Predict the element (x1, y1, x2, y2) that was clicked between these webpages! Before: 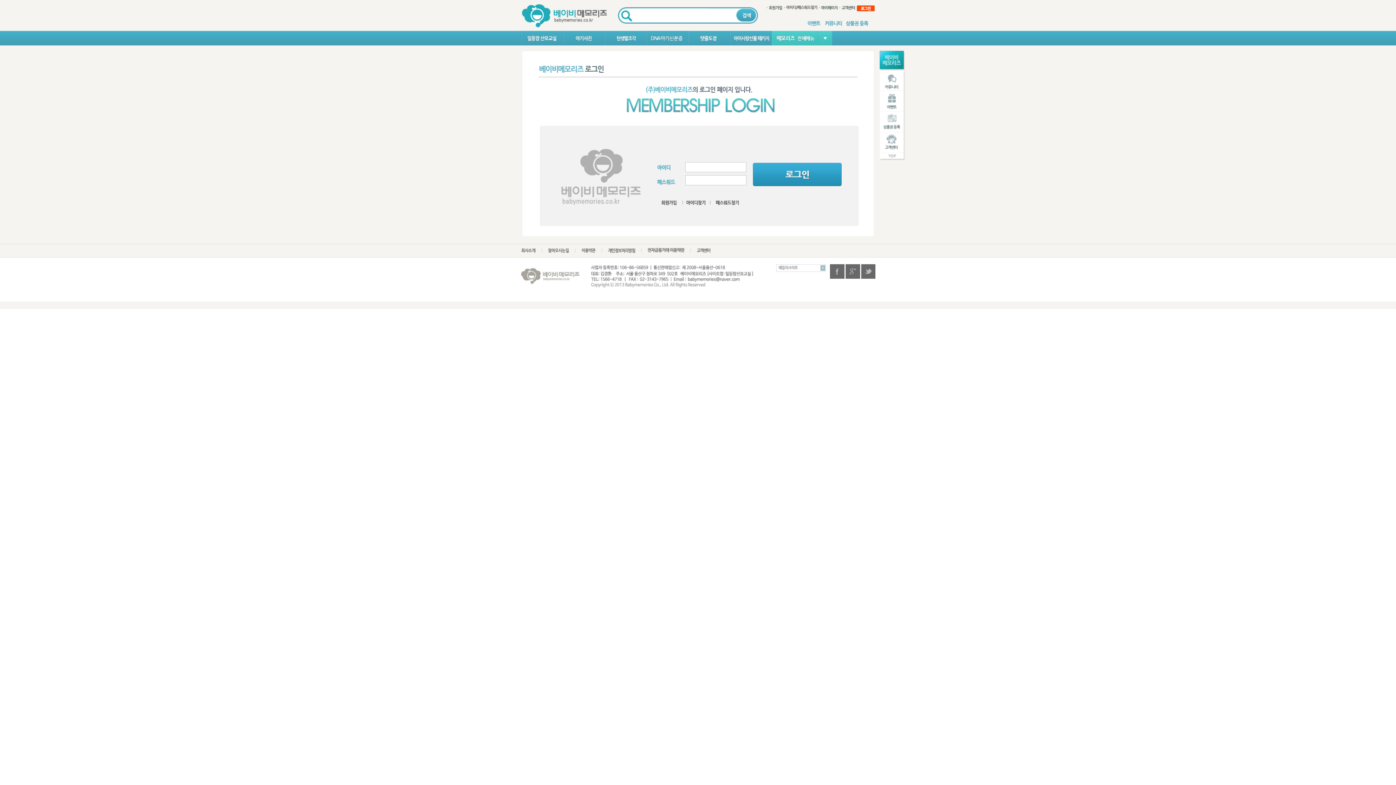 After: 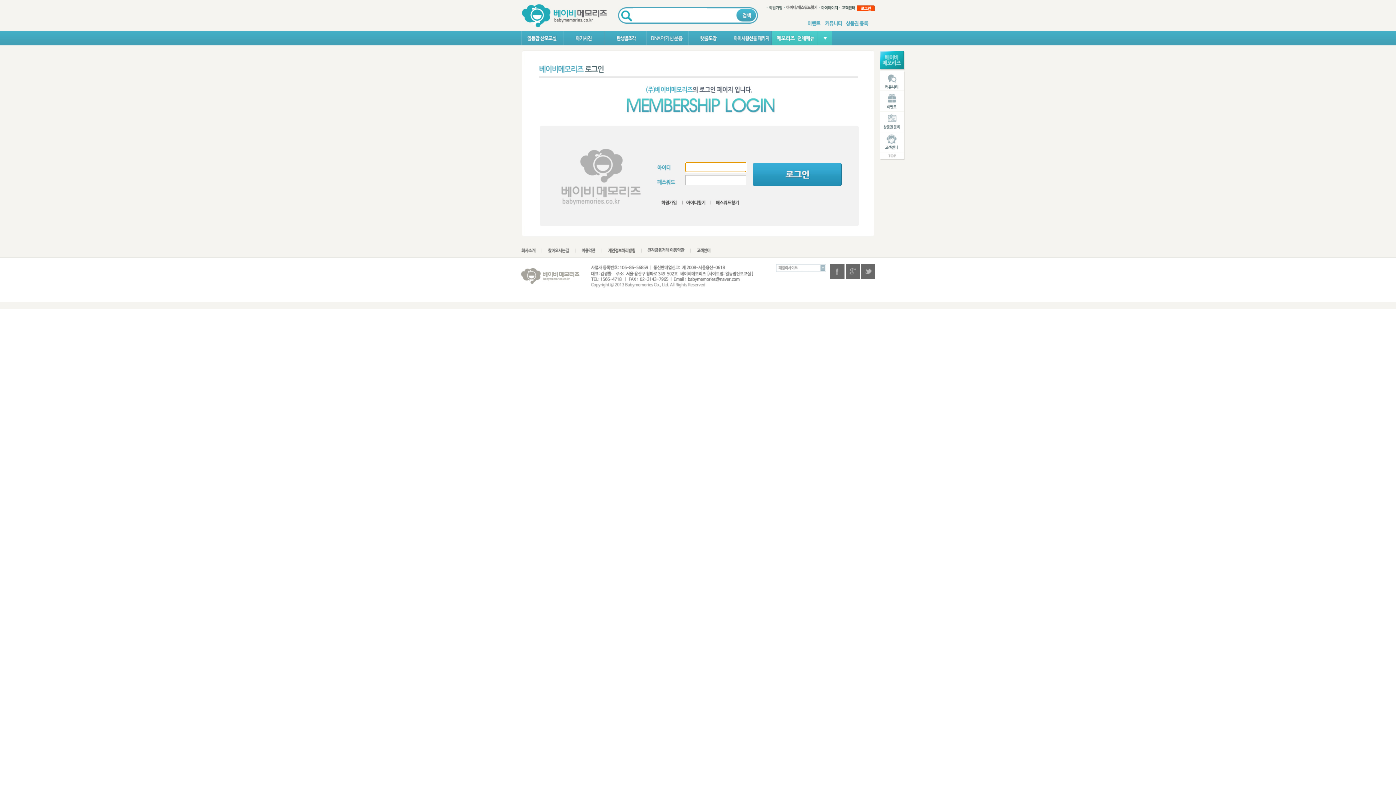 Action: bbox: (753, 182, 841, 187)